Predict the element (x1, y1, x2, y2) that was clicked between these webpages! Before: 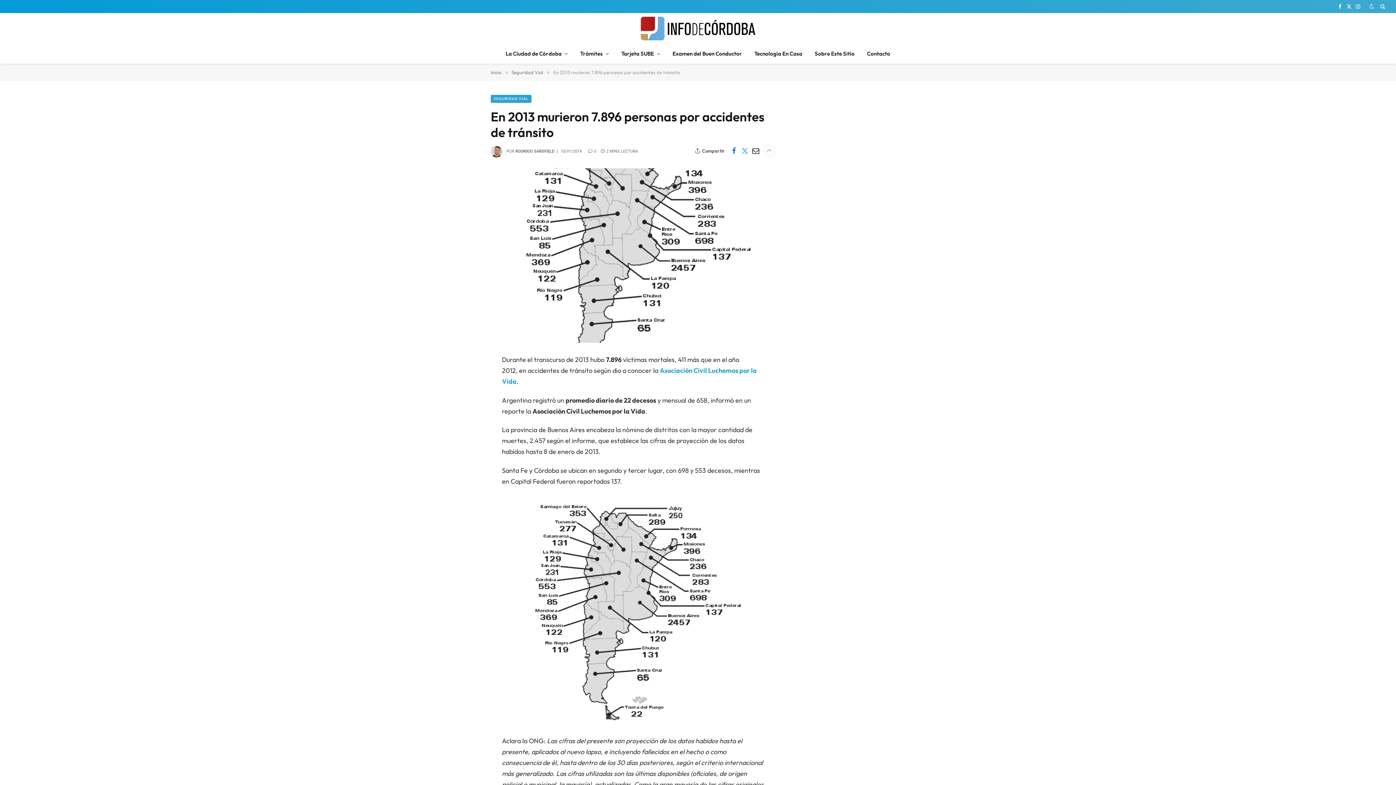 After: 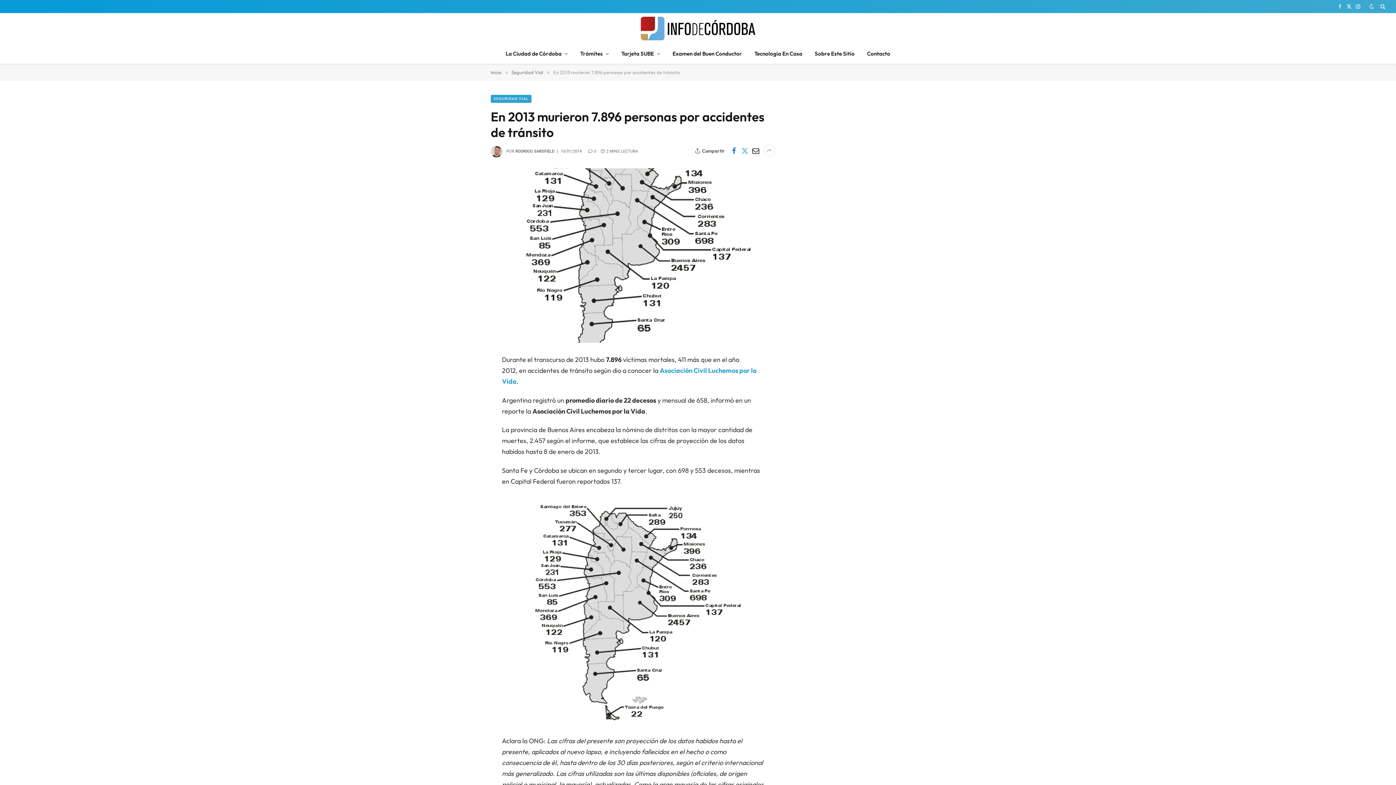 Action: label: Facebook bbox: (1336, 0, 1344, 13)